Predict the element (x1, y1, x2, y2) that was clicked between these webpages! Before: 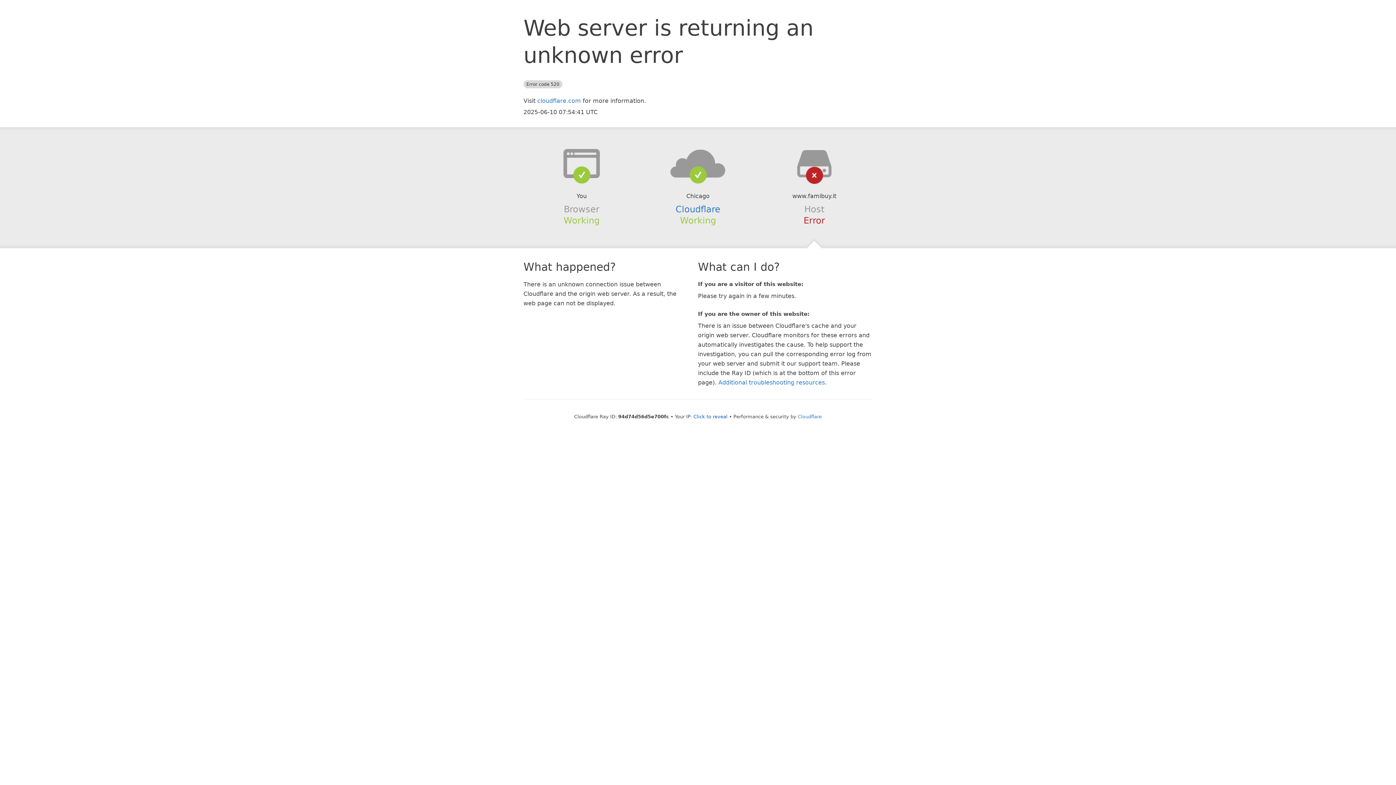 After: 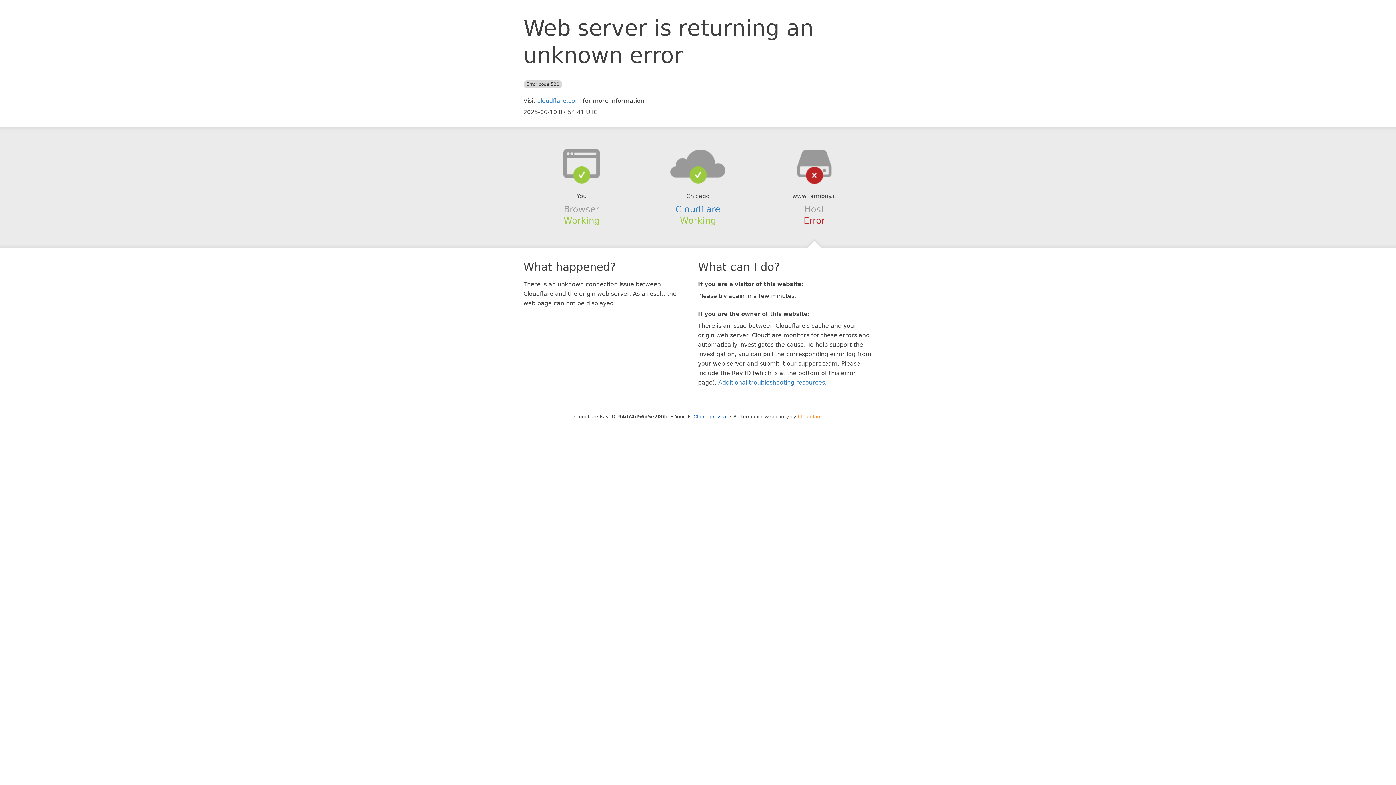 Action: bbox: (798, 414, 822, 419) label: Cloudflare